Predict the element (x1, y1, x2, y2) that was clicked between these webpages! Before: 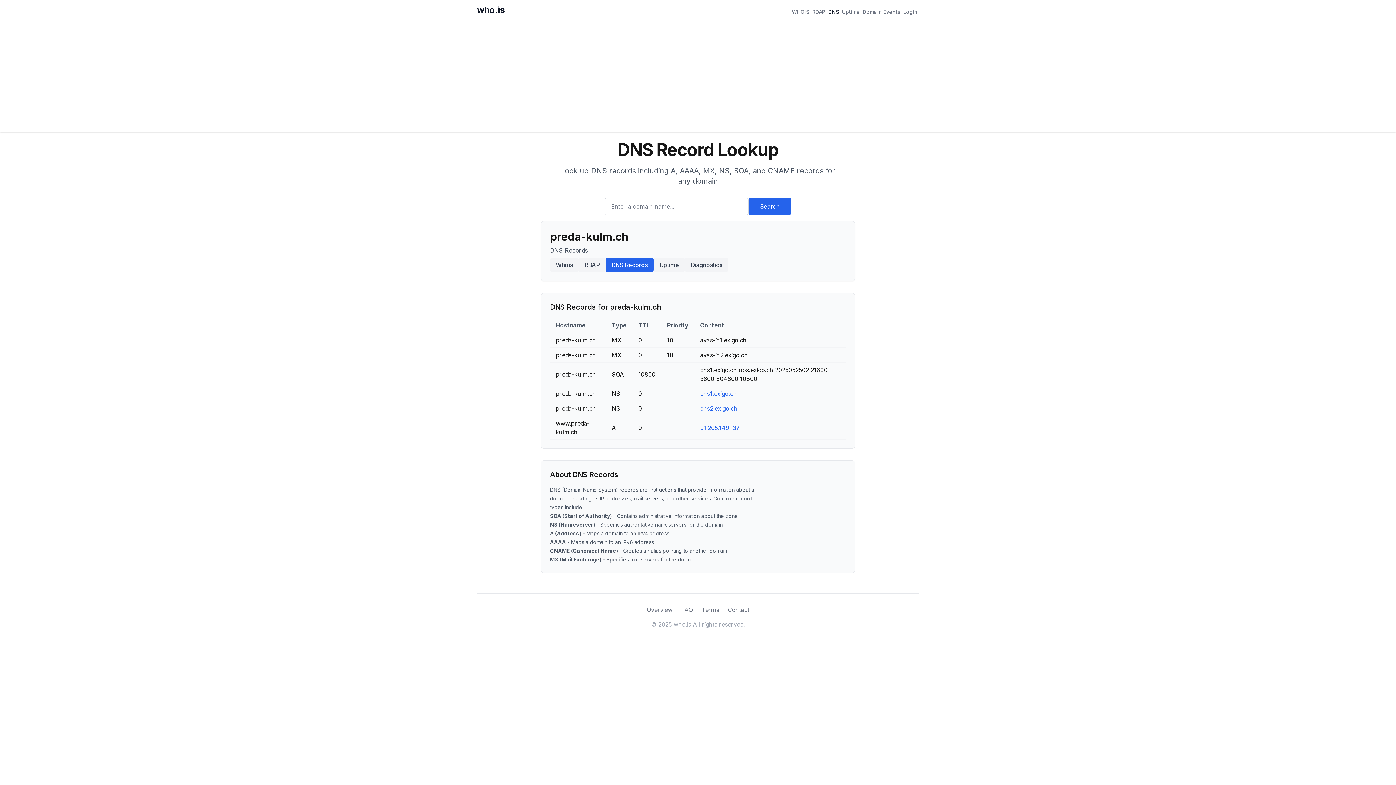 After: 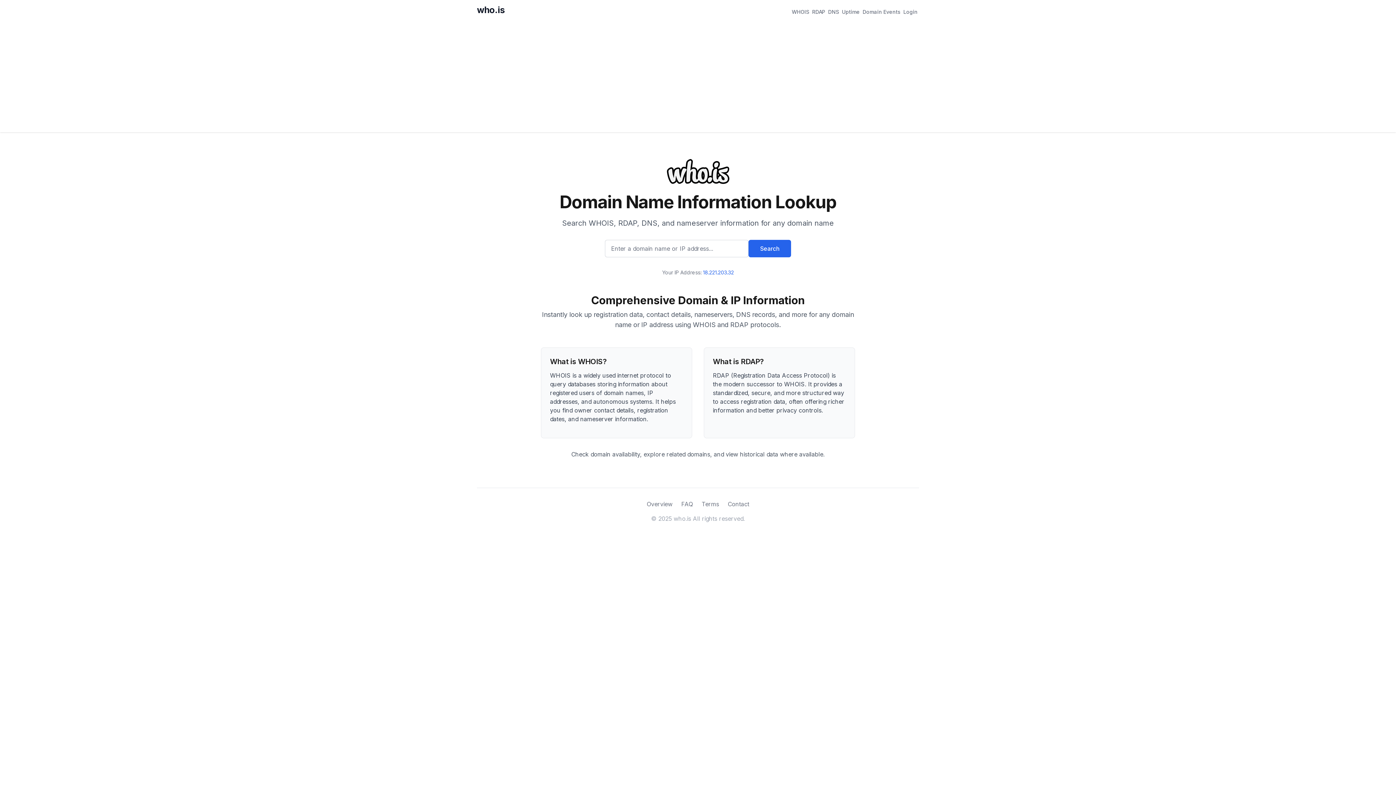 Action: bbox: (477, 4, 504, 15) label: who.is